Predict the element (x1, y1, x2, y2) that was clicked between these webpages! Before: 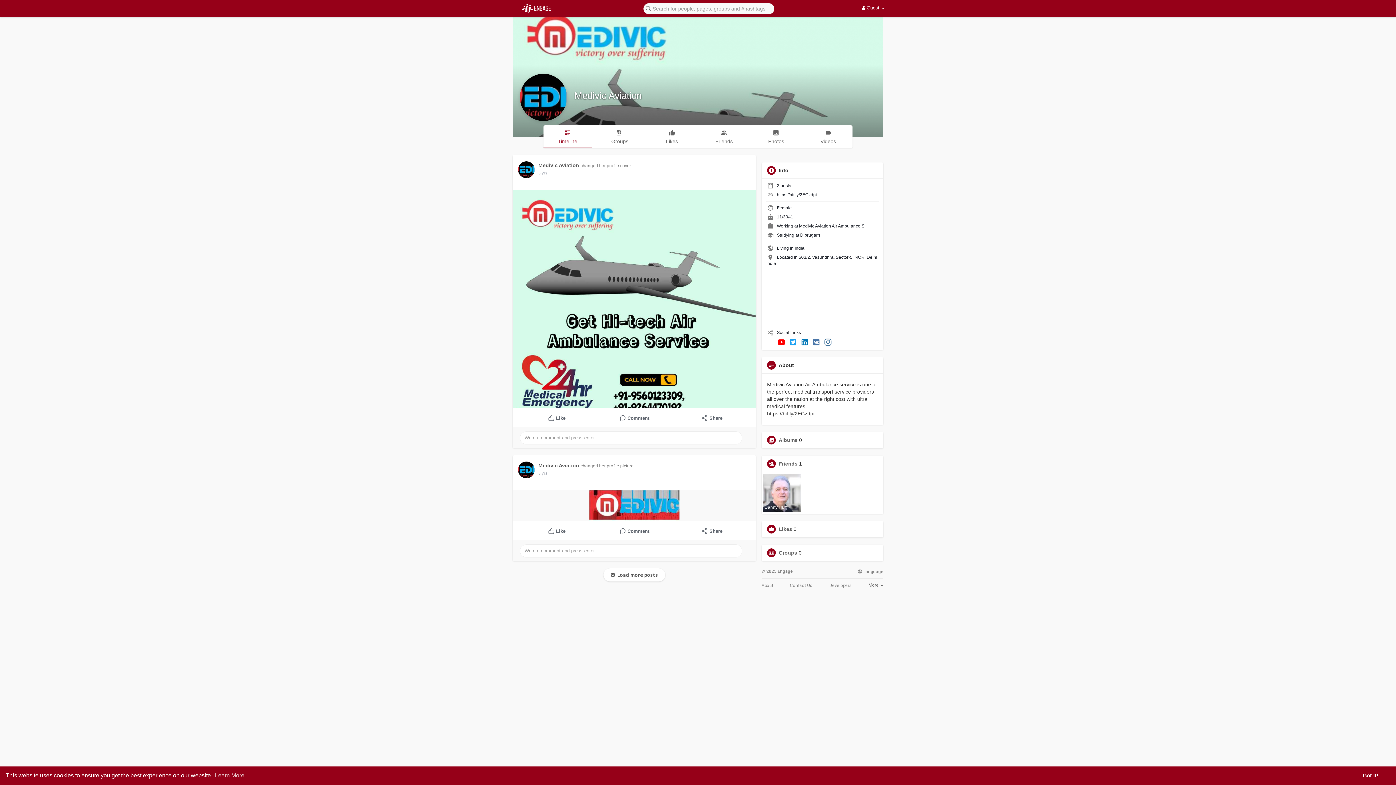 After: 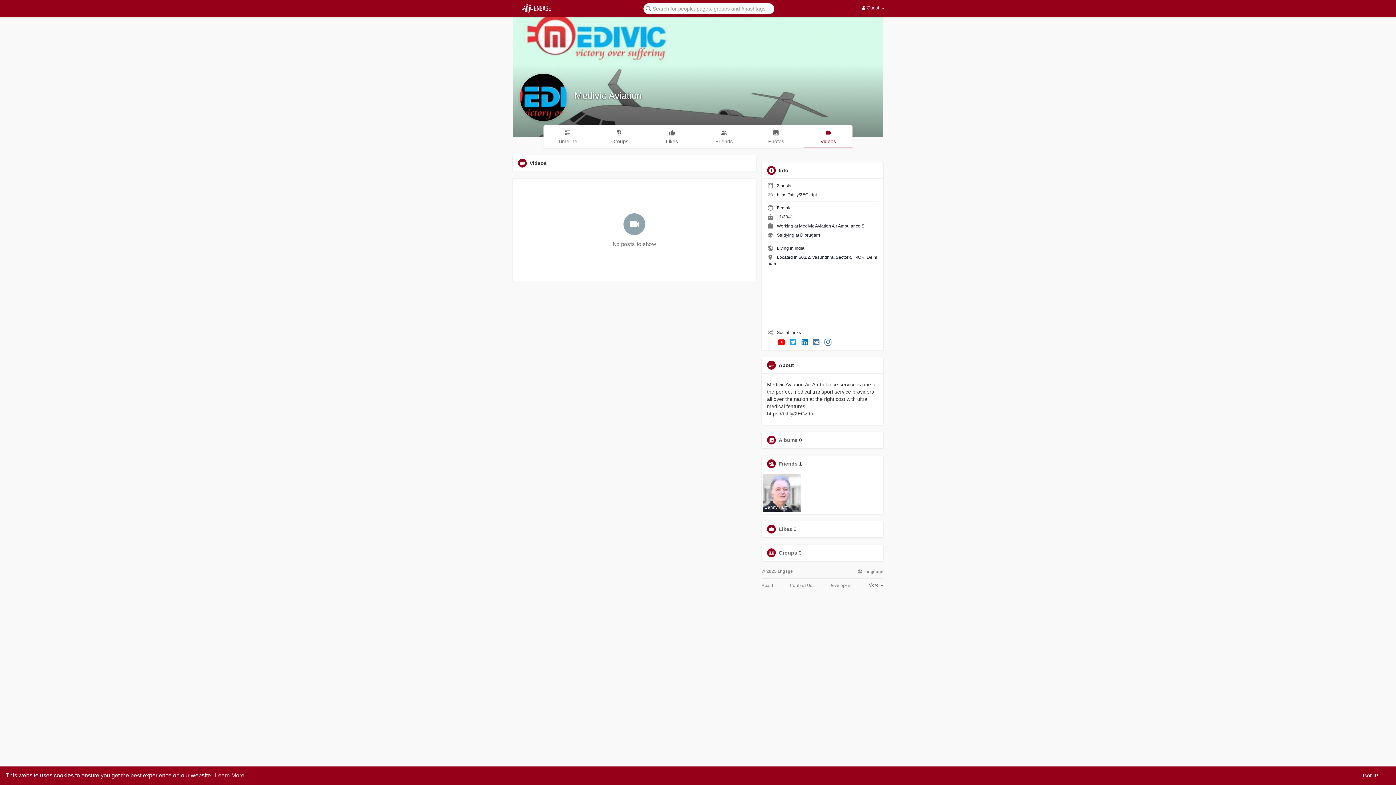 Action: bbox: (804, 125, 852, 147) label: Videos